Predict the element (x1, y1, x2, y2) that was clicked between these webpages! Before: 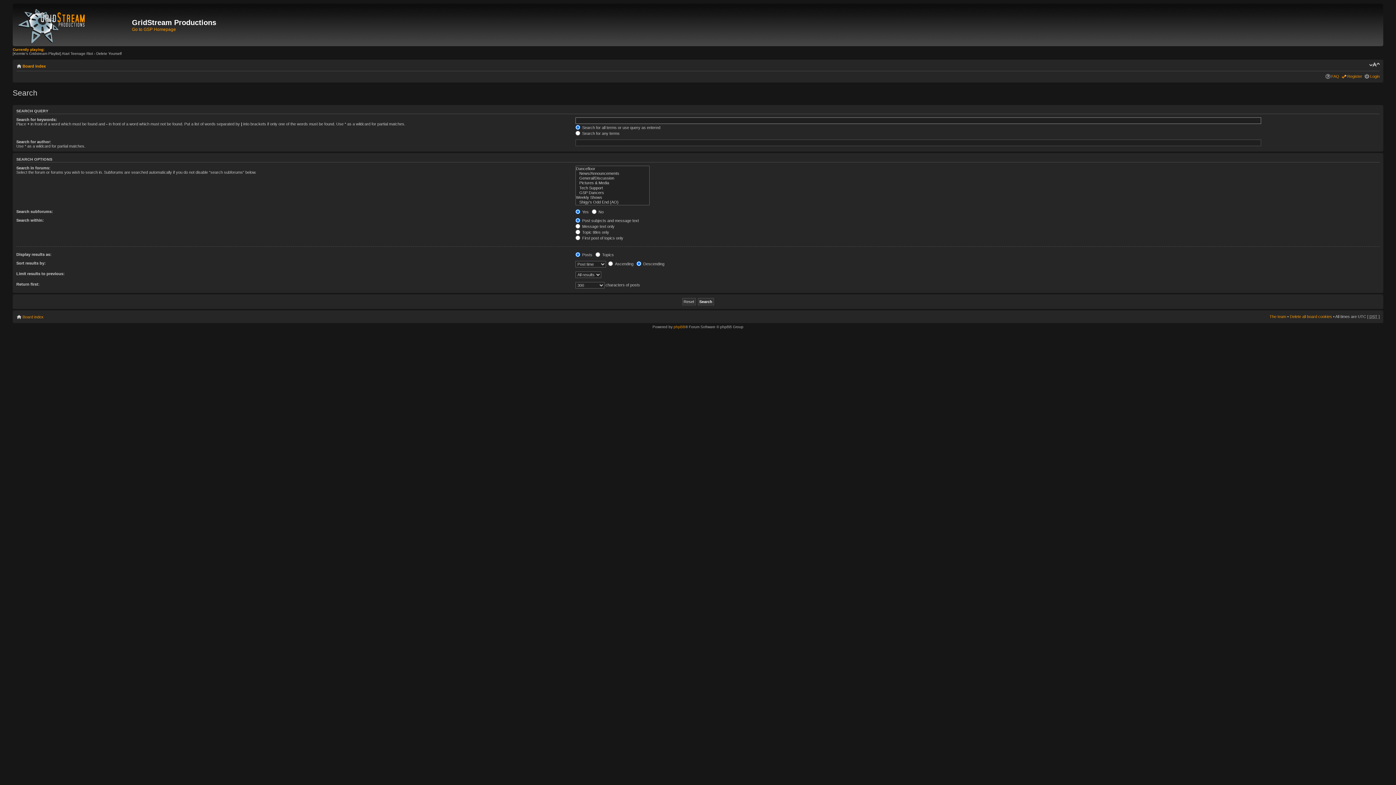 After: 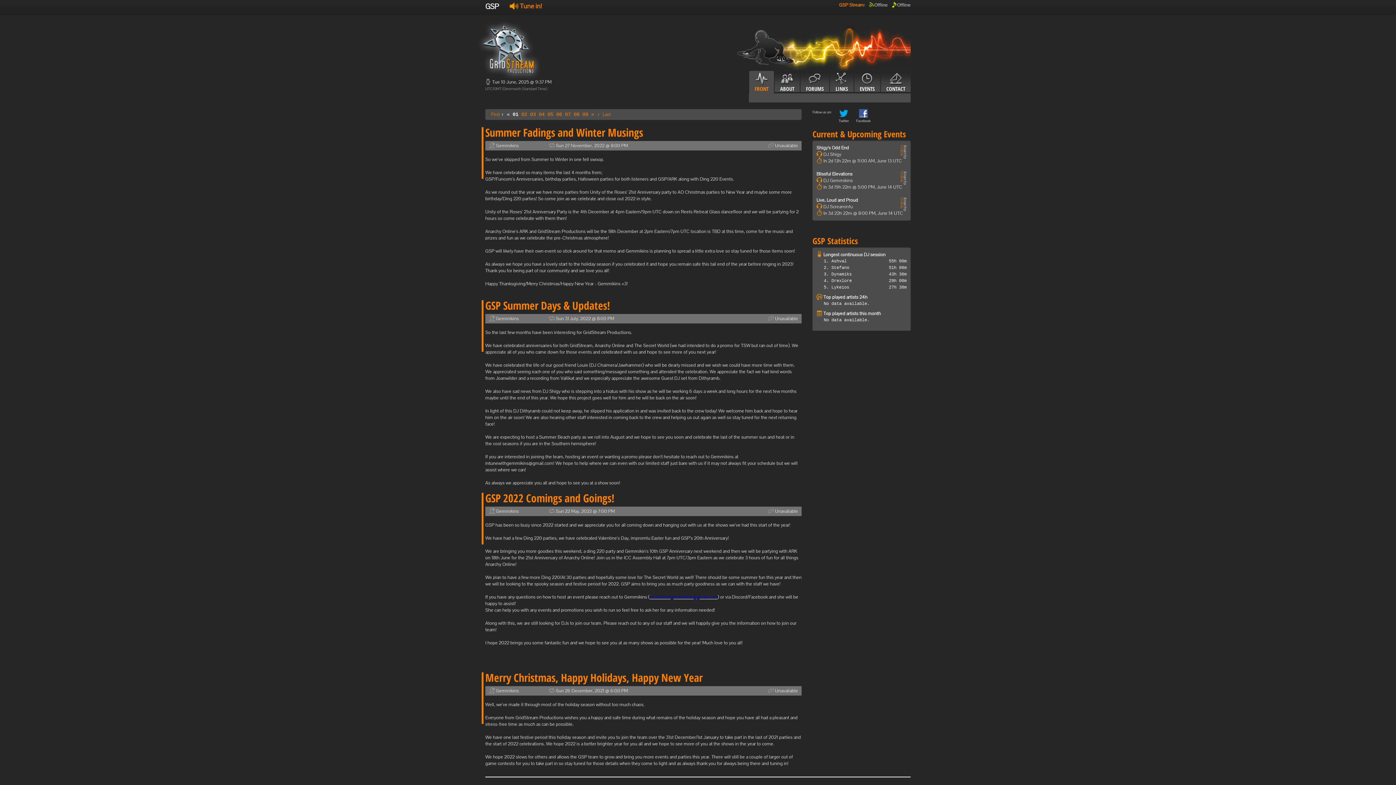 Action: label: Go to GSP Homepage bbox: (132, 26, 176, 32)